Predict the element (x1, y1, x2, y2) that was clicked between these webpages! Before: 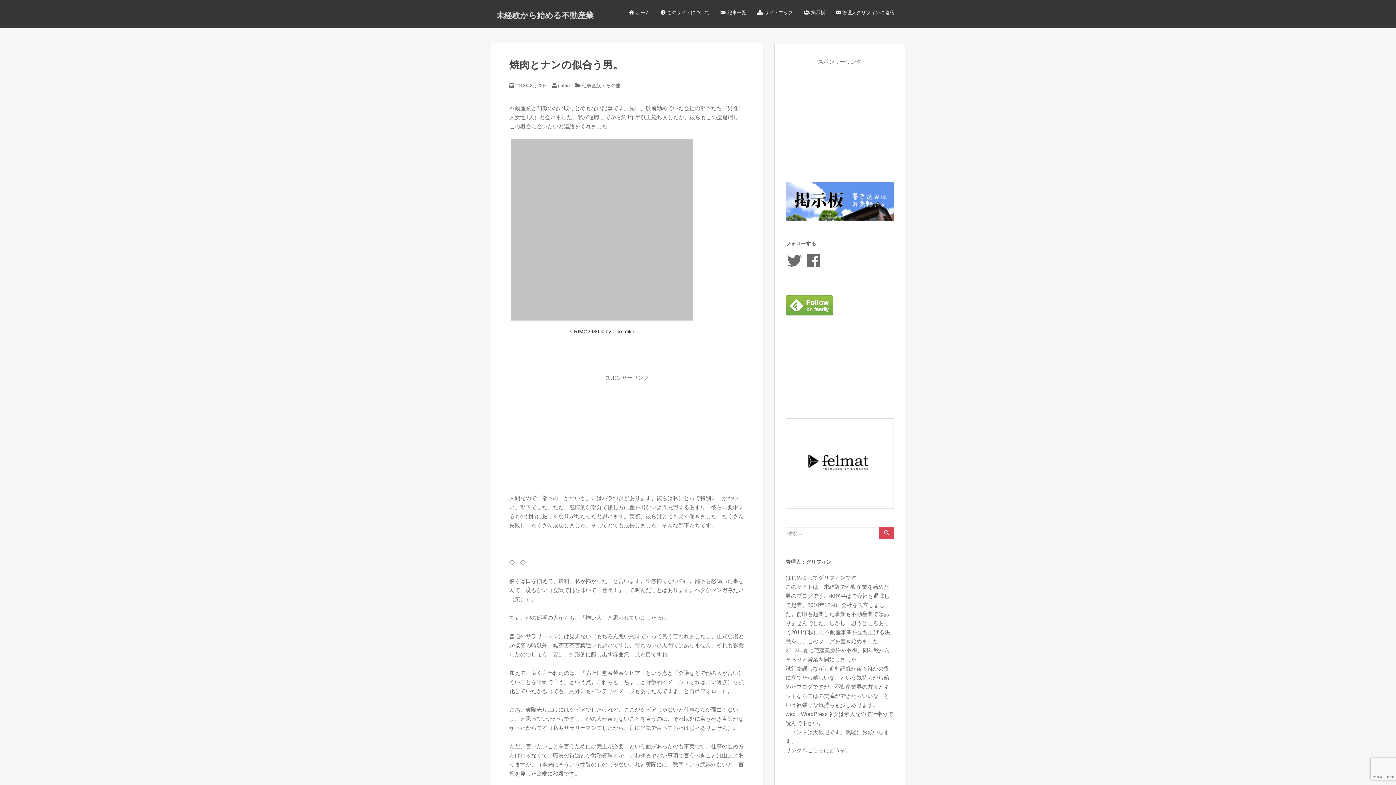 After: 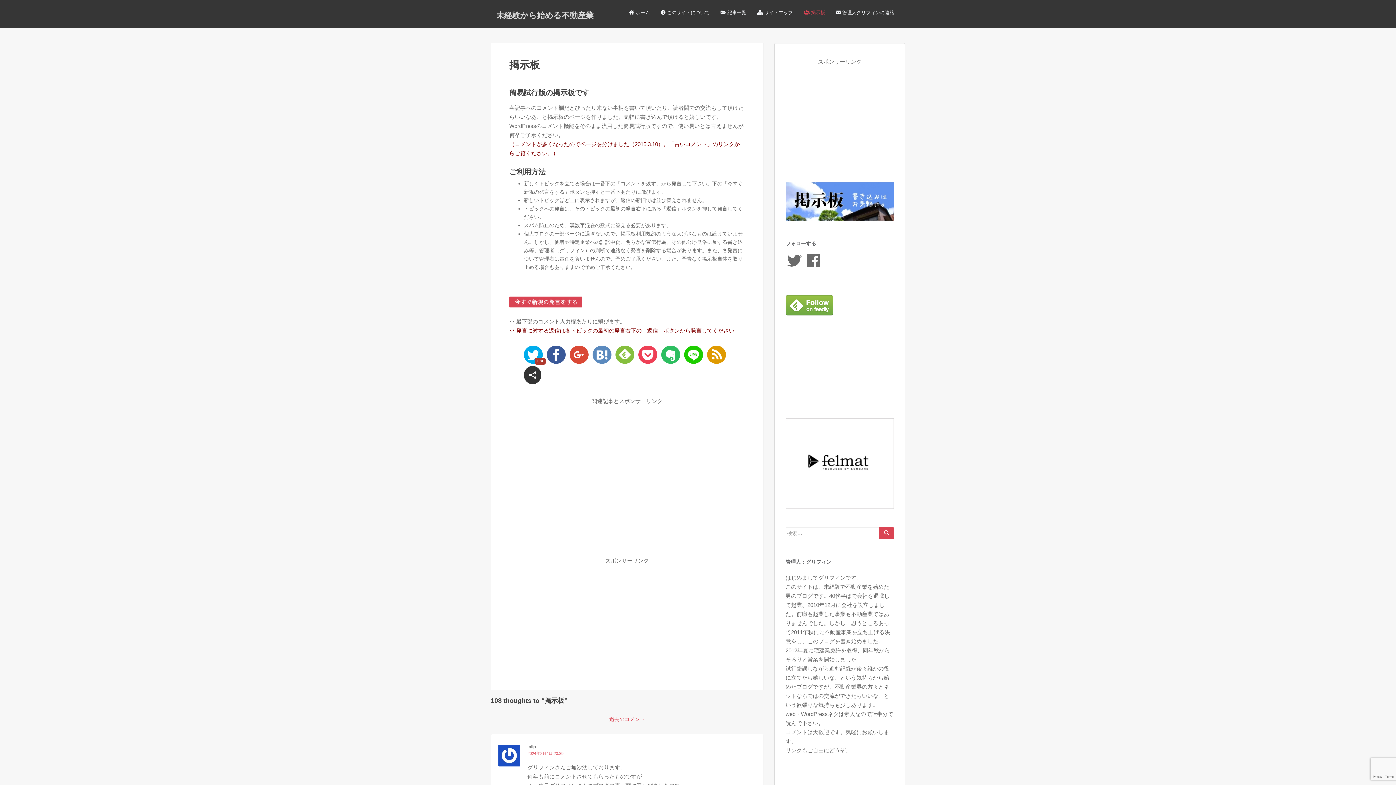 Action: bbox: (785, 198, 894, 203)